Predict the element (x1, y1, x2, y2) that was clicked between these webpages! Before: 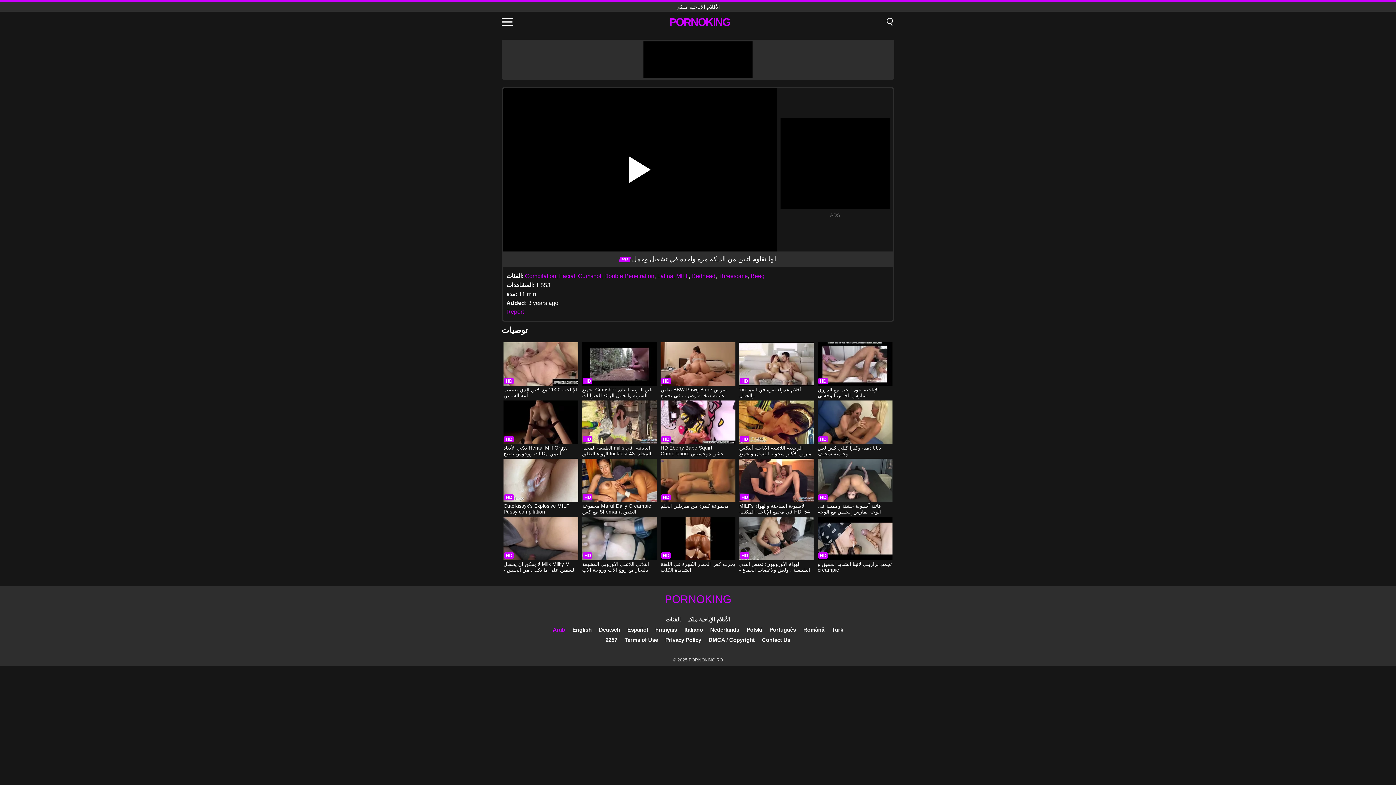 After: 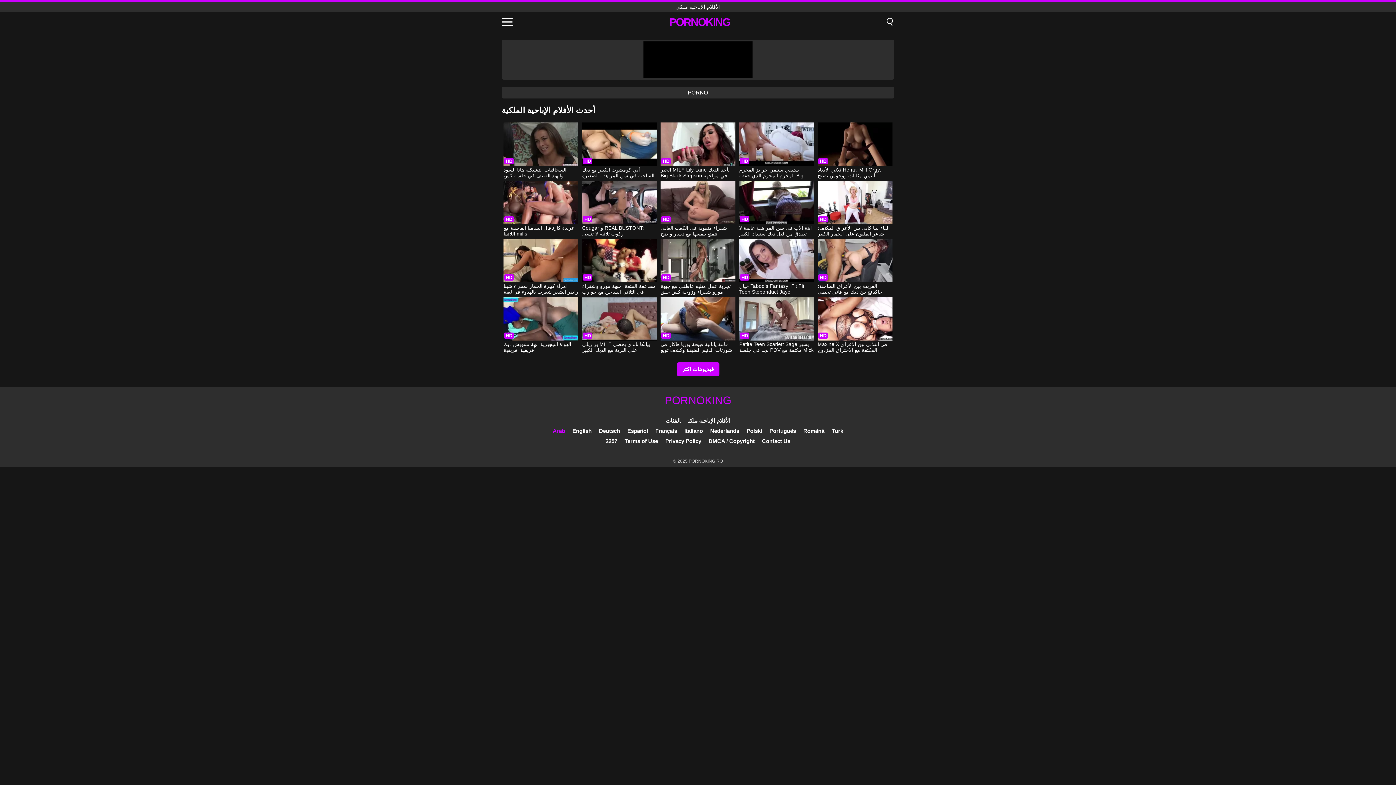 Action: label: PORNOKING bbox: (664, 593, 731, 605)